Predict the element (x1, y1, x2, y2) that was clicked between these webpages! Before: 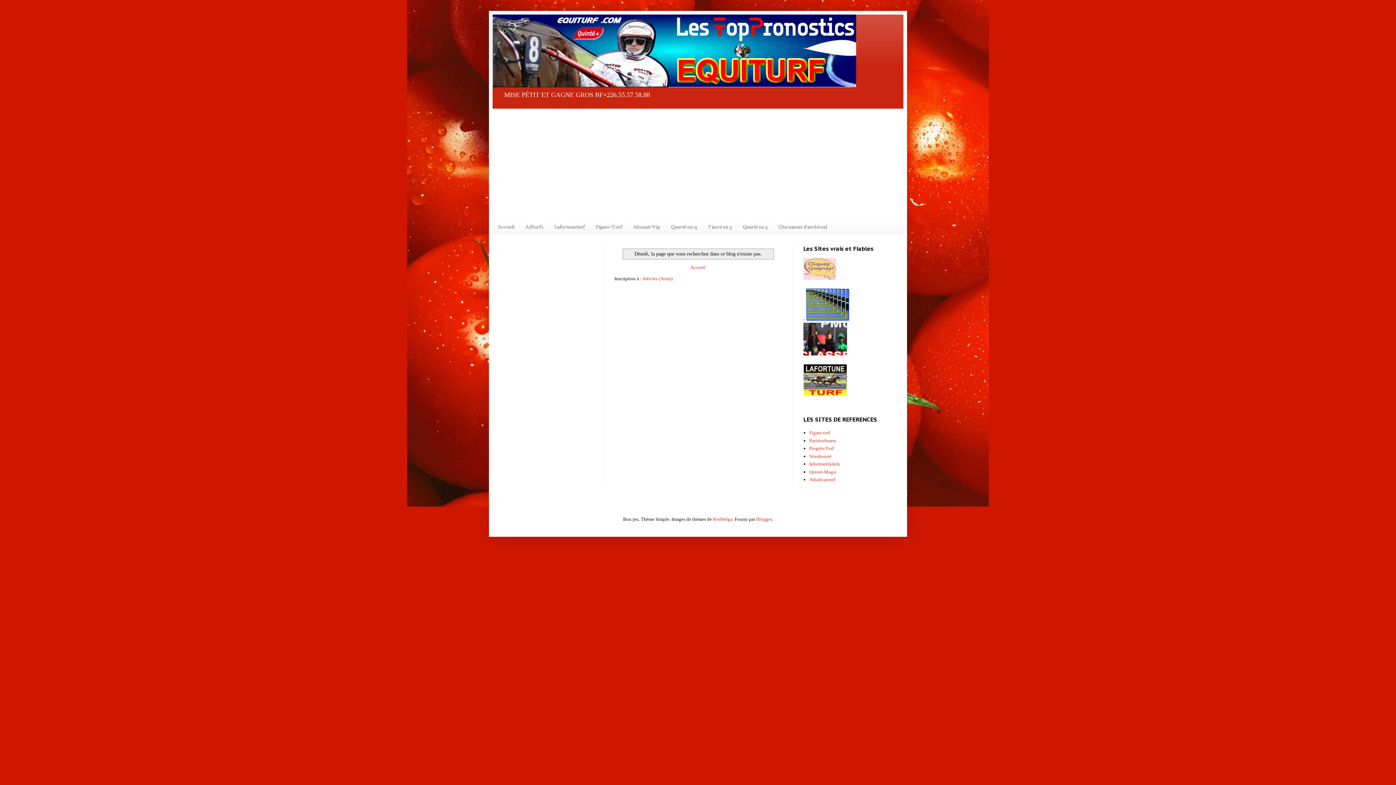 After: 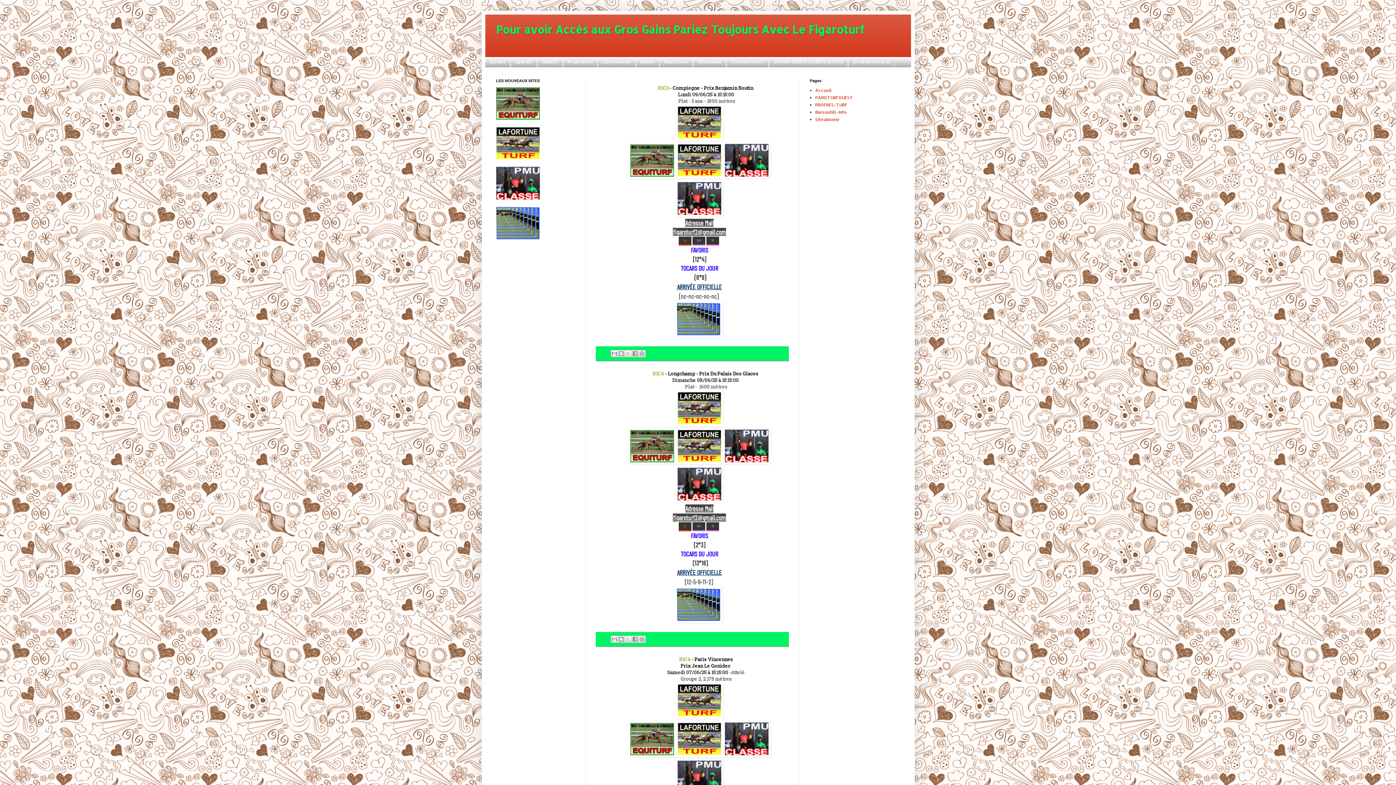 Action: label: Figaro-Turf bbox: (590, 221, 627, 233)